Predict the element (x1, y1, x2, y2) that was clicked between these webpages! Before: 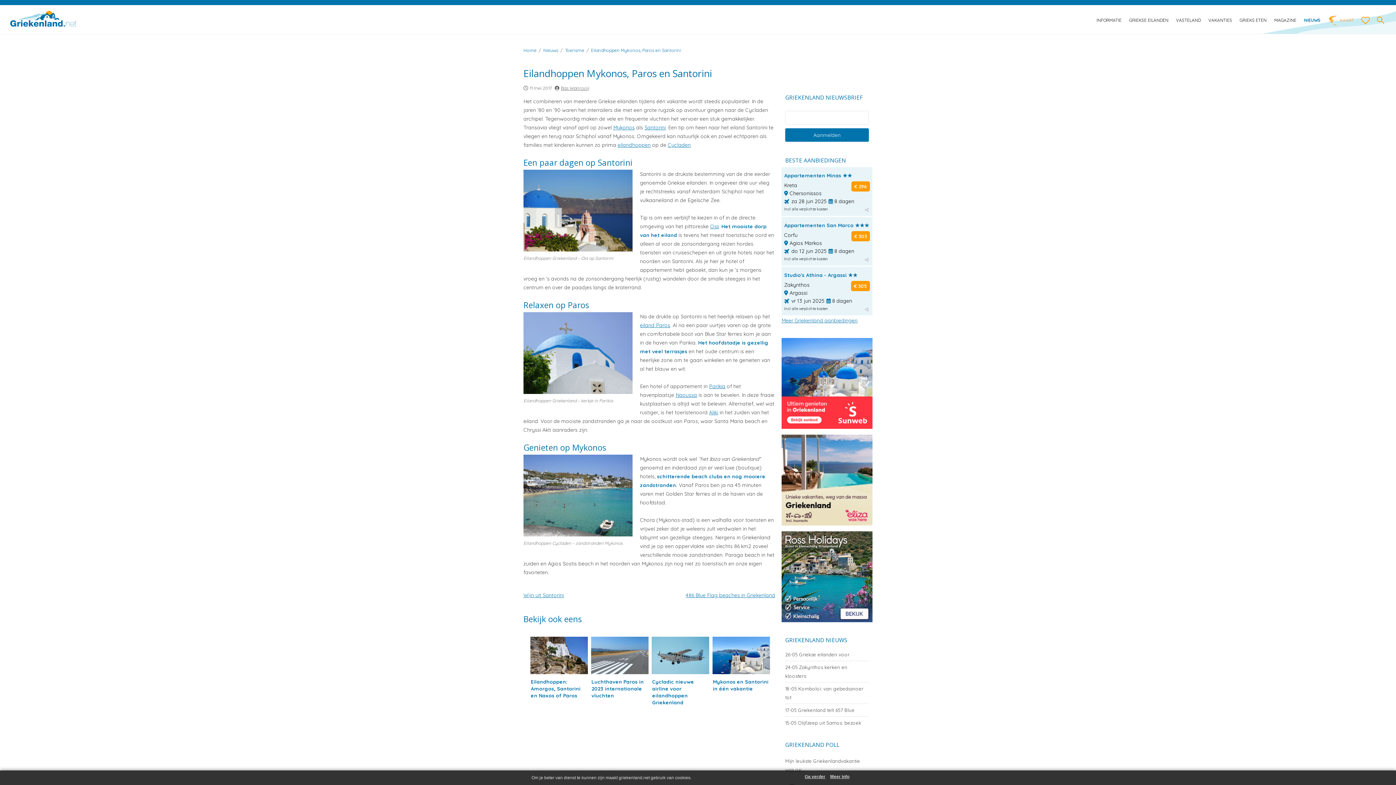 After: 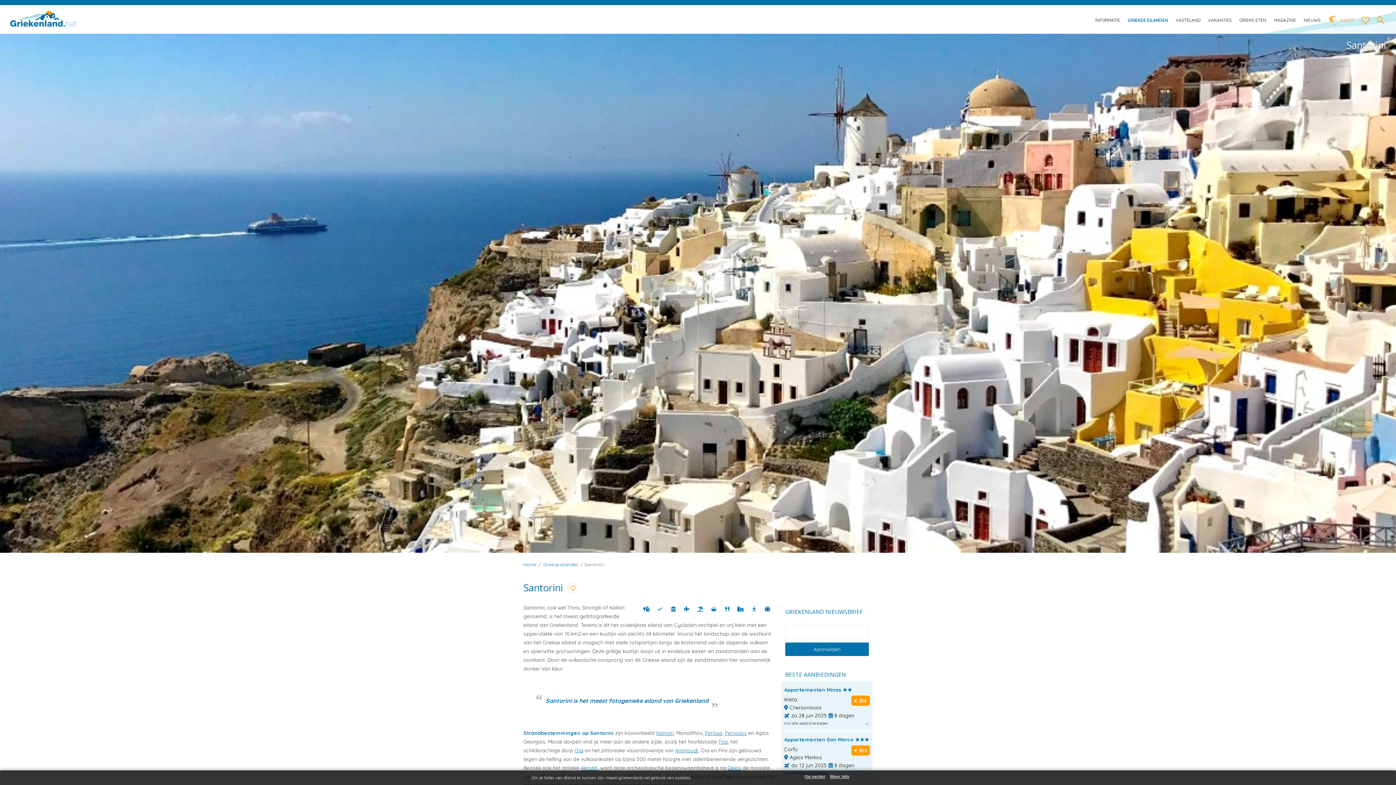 Action: bbox: (644, 124, 665, 131) label: Santorini